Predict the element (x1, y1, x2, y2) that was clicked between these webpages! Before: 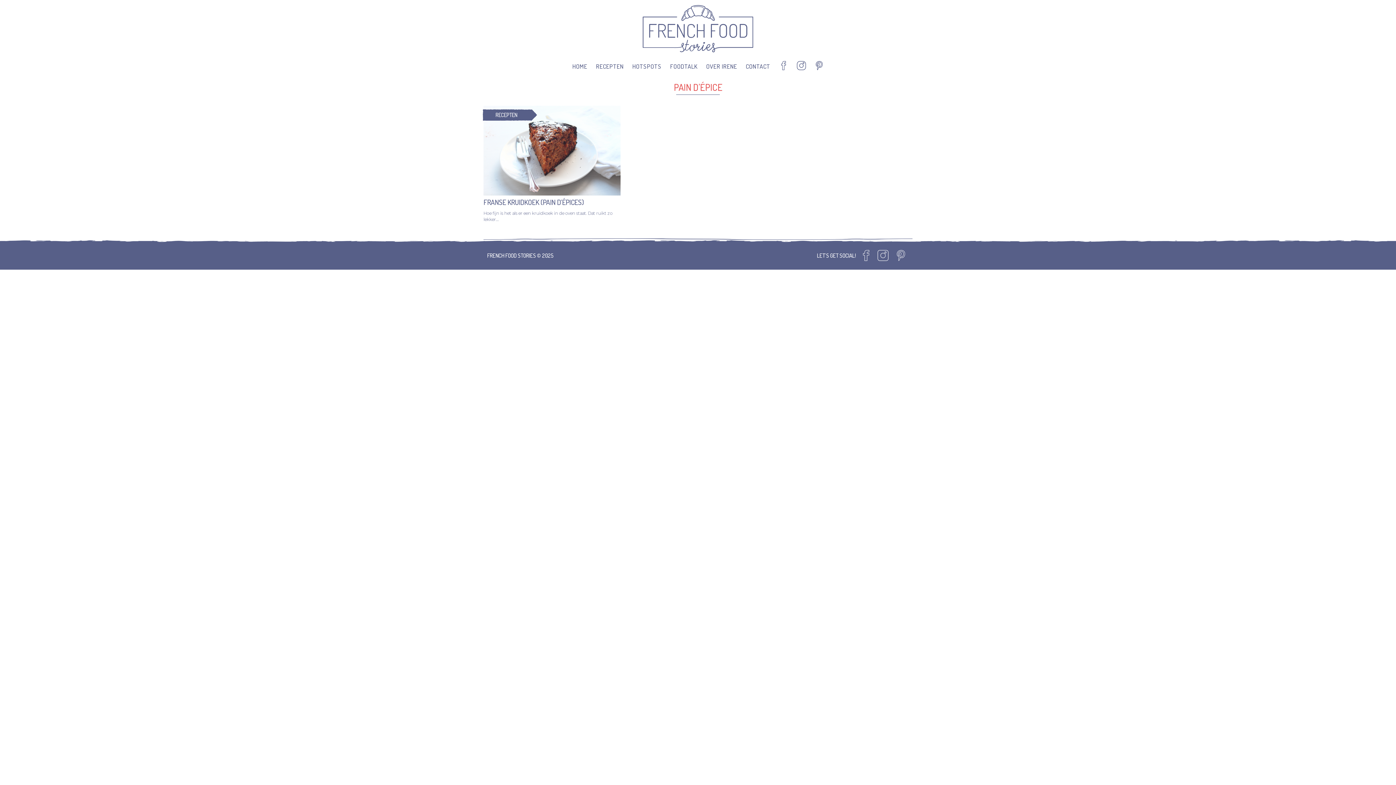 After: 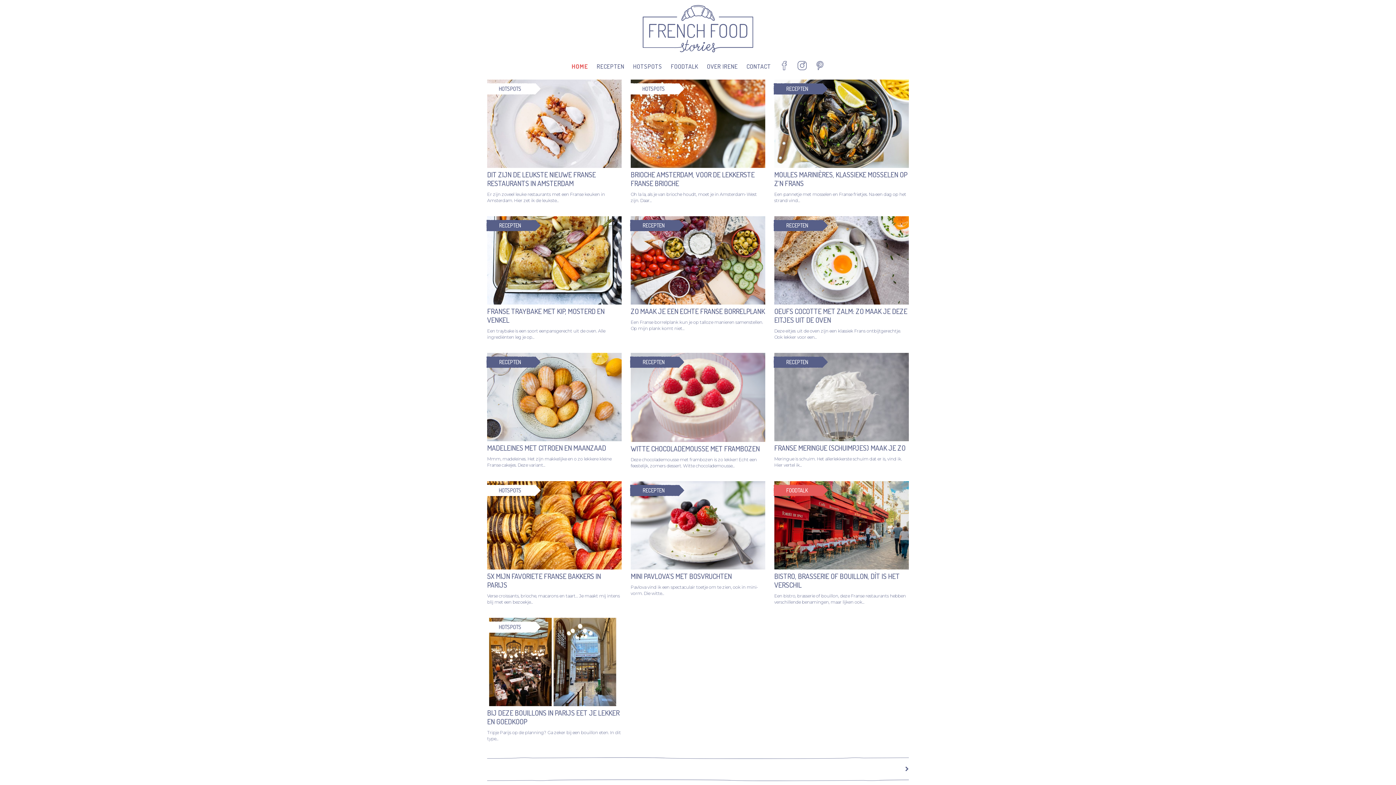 Action: bbox: (572, 61, 587, 70) label: HOME